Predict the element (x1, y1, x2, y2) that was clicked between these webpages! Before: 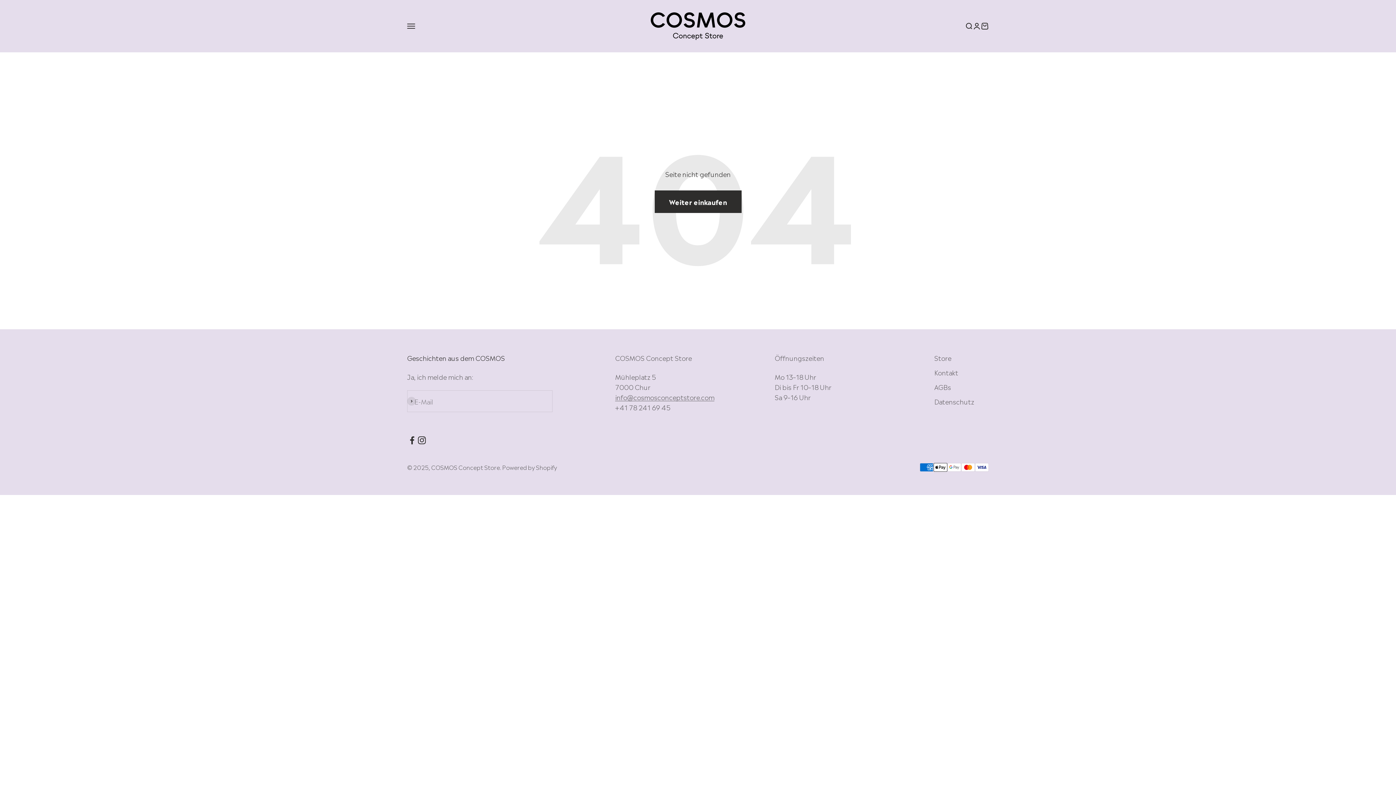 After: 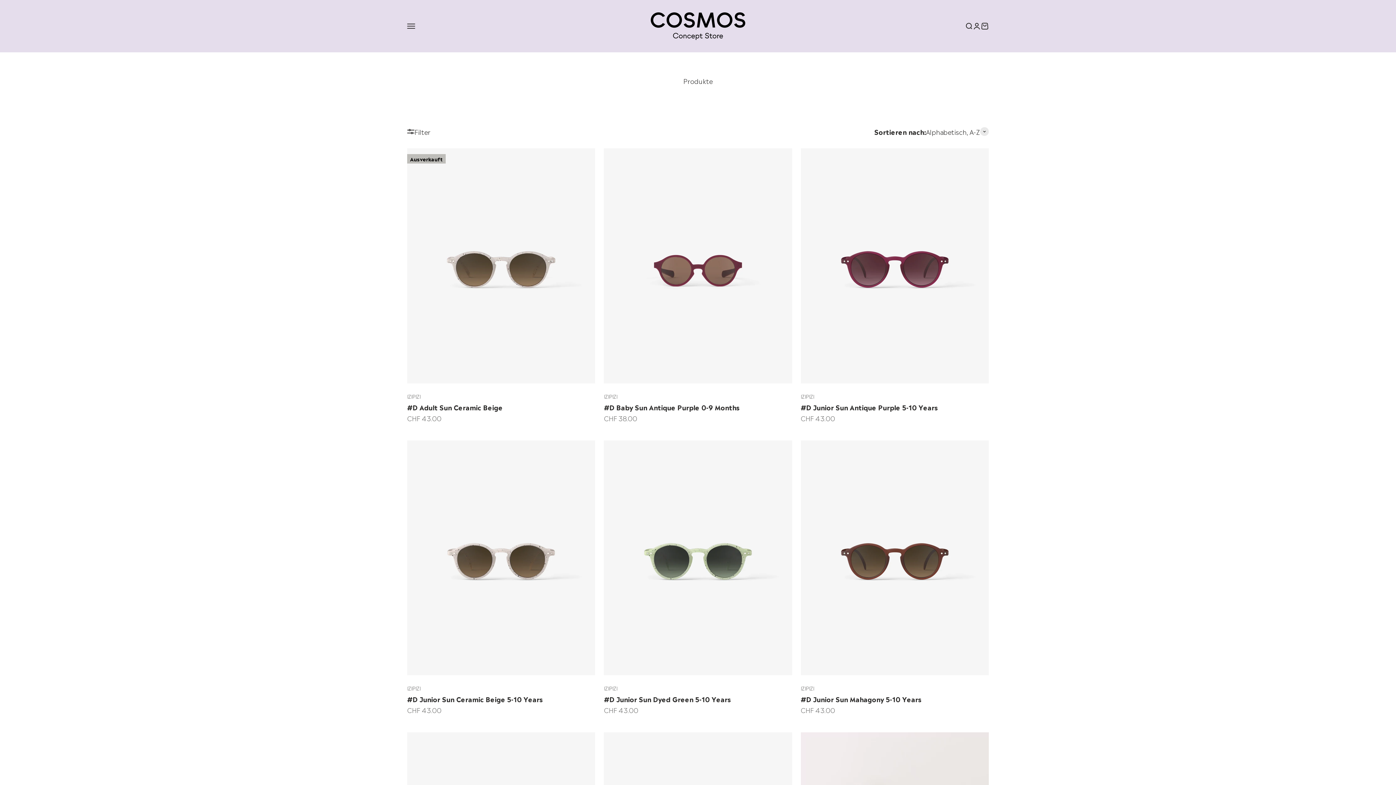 Action: label: Weiter einkaufen bbox: (654, 190, 741, 213)